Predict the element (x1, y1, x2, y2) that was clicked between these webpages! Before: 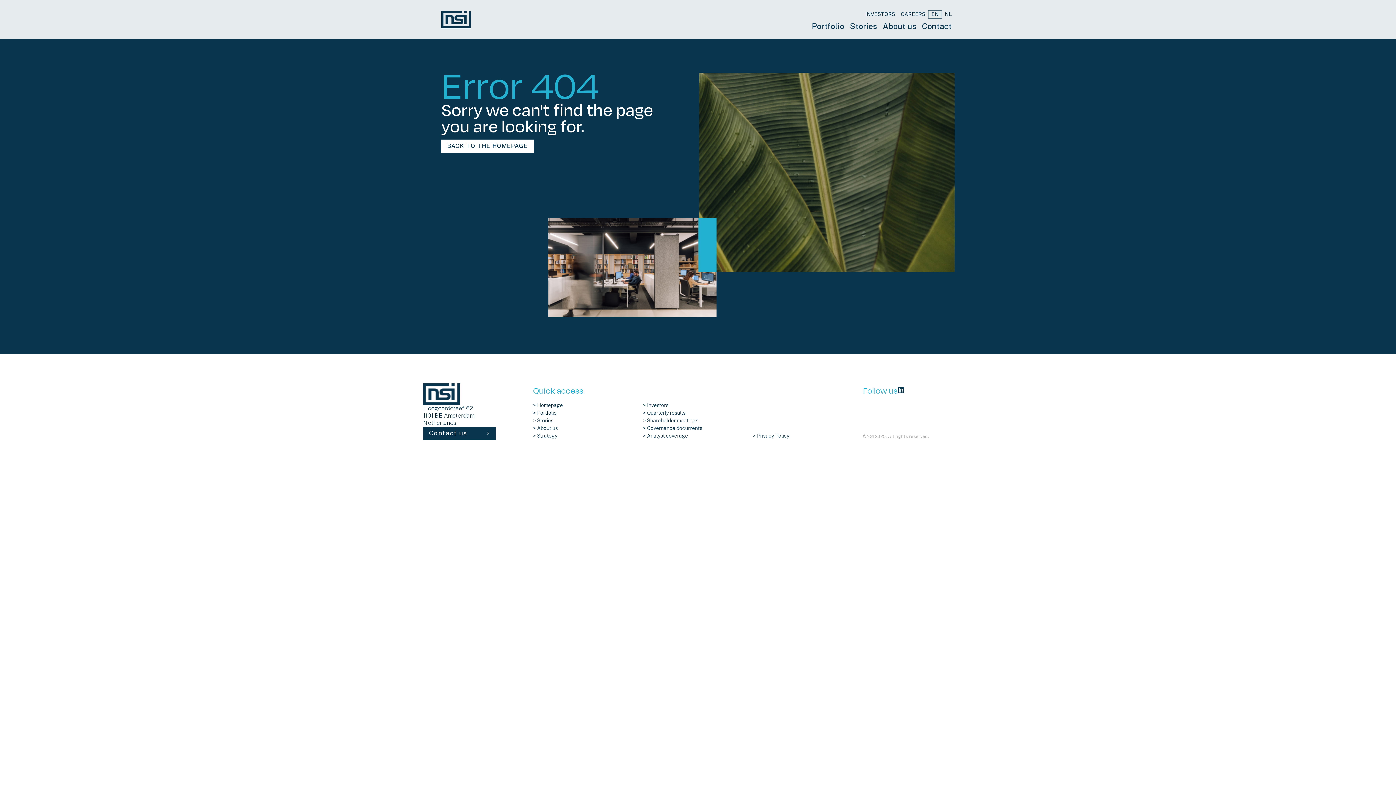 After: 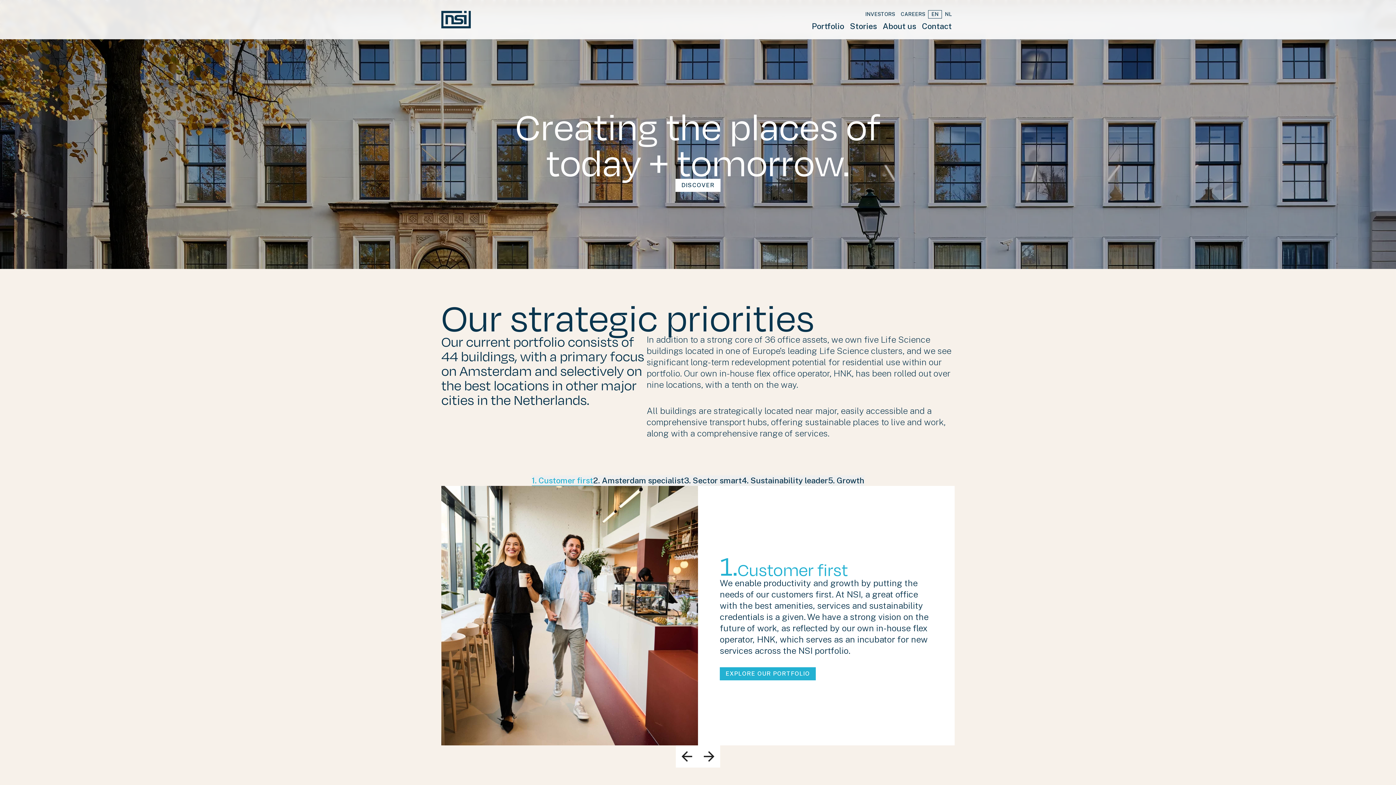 Action: label: > Strategy bbox: (533, 432, 643, 440)